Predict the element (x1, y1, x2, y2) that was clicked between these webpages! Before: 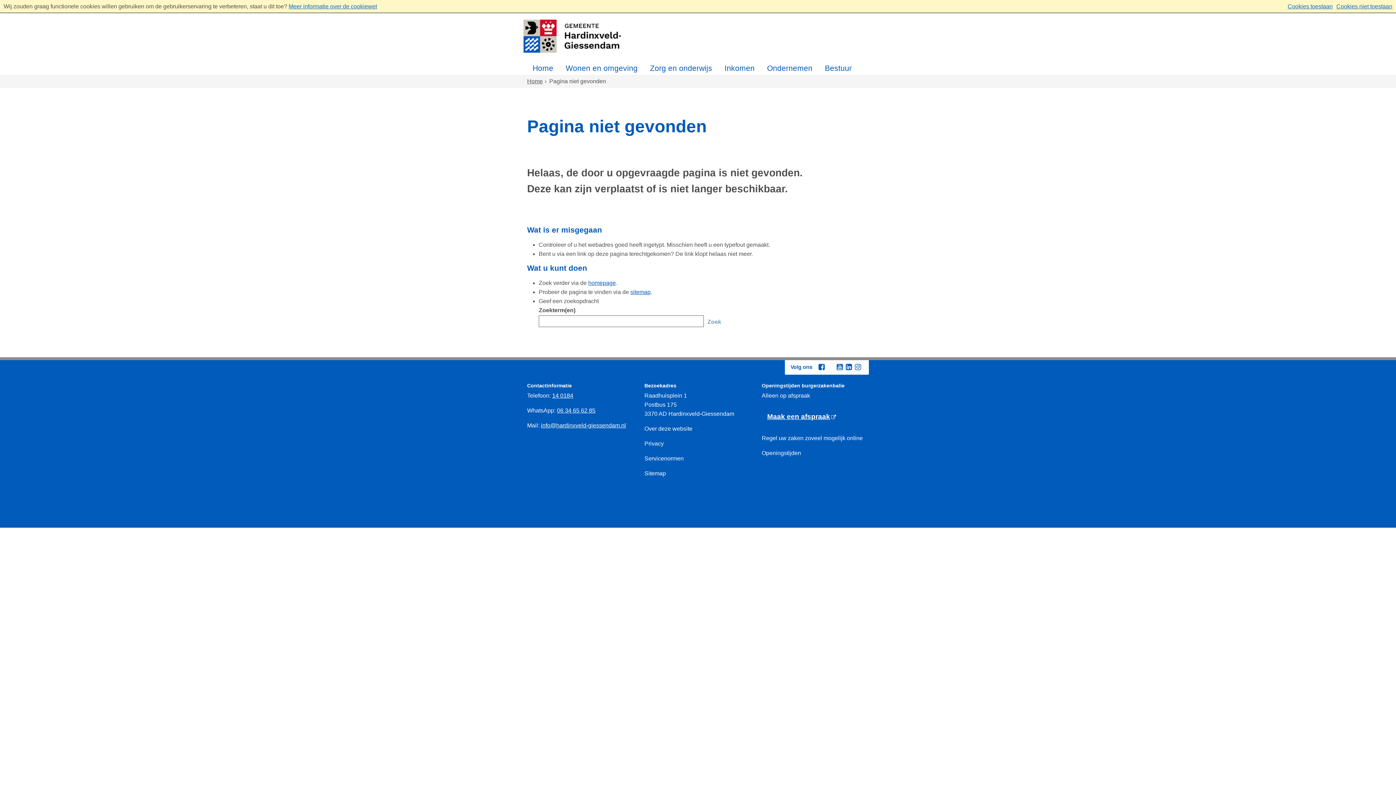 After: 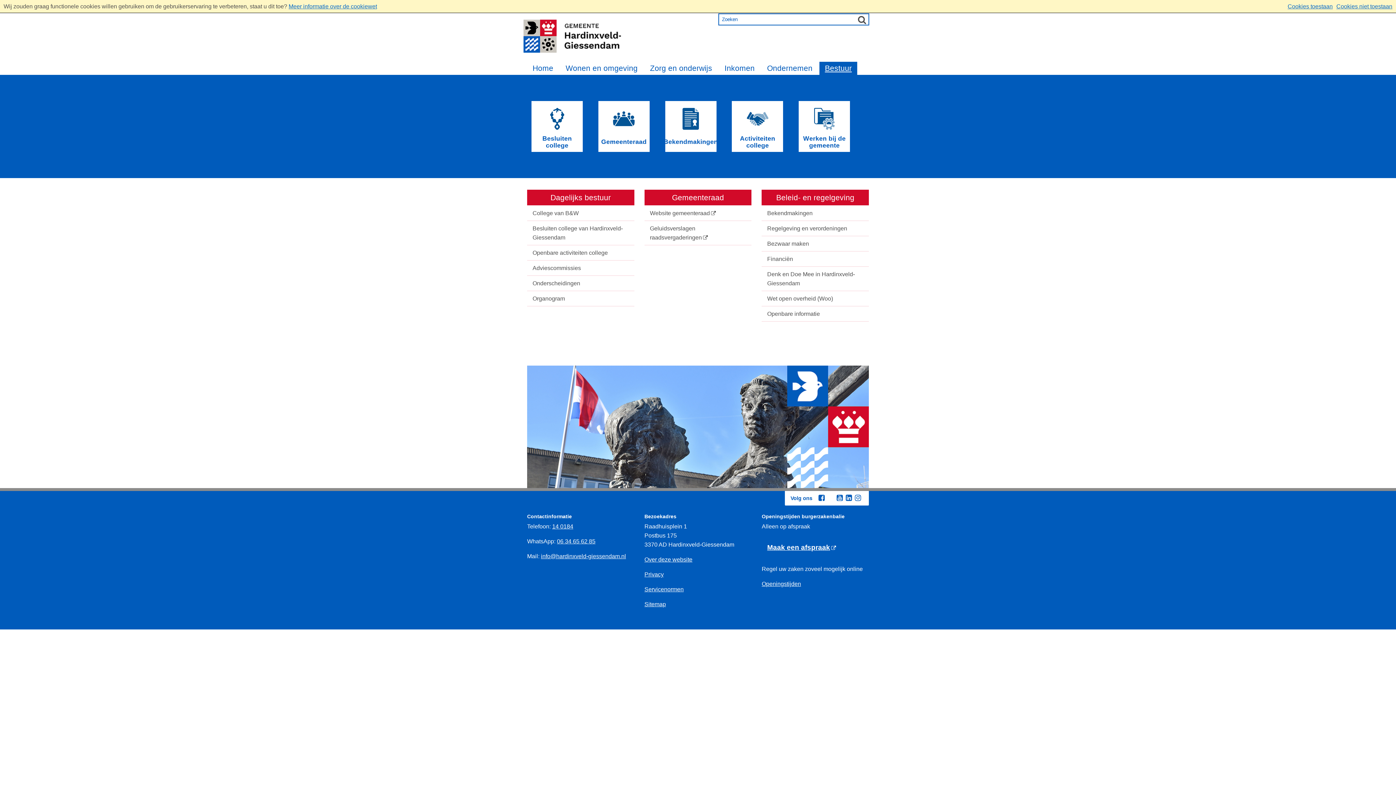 Action: bbox: (819, 61, 857, 74) label: Bestuur